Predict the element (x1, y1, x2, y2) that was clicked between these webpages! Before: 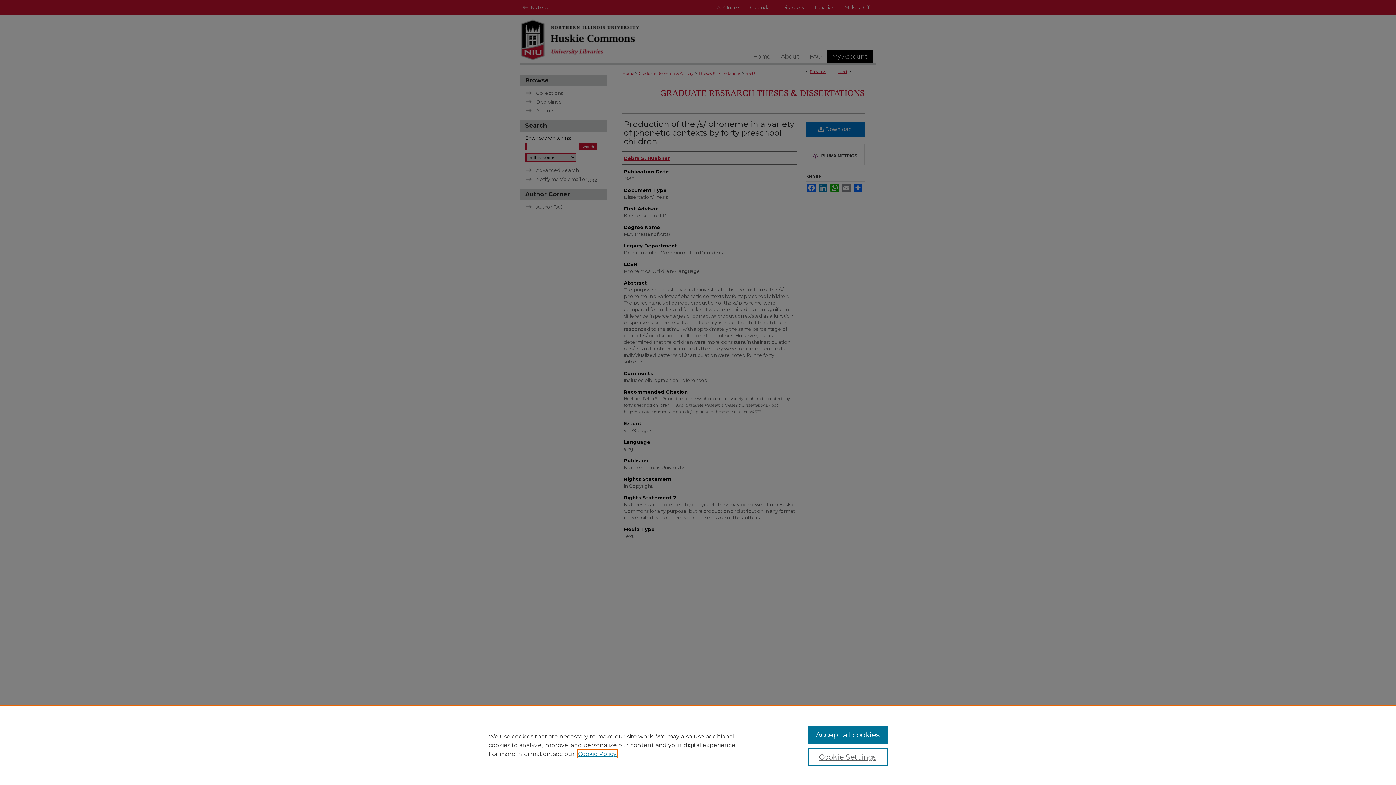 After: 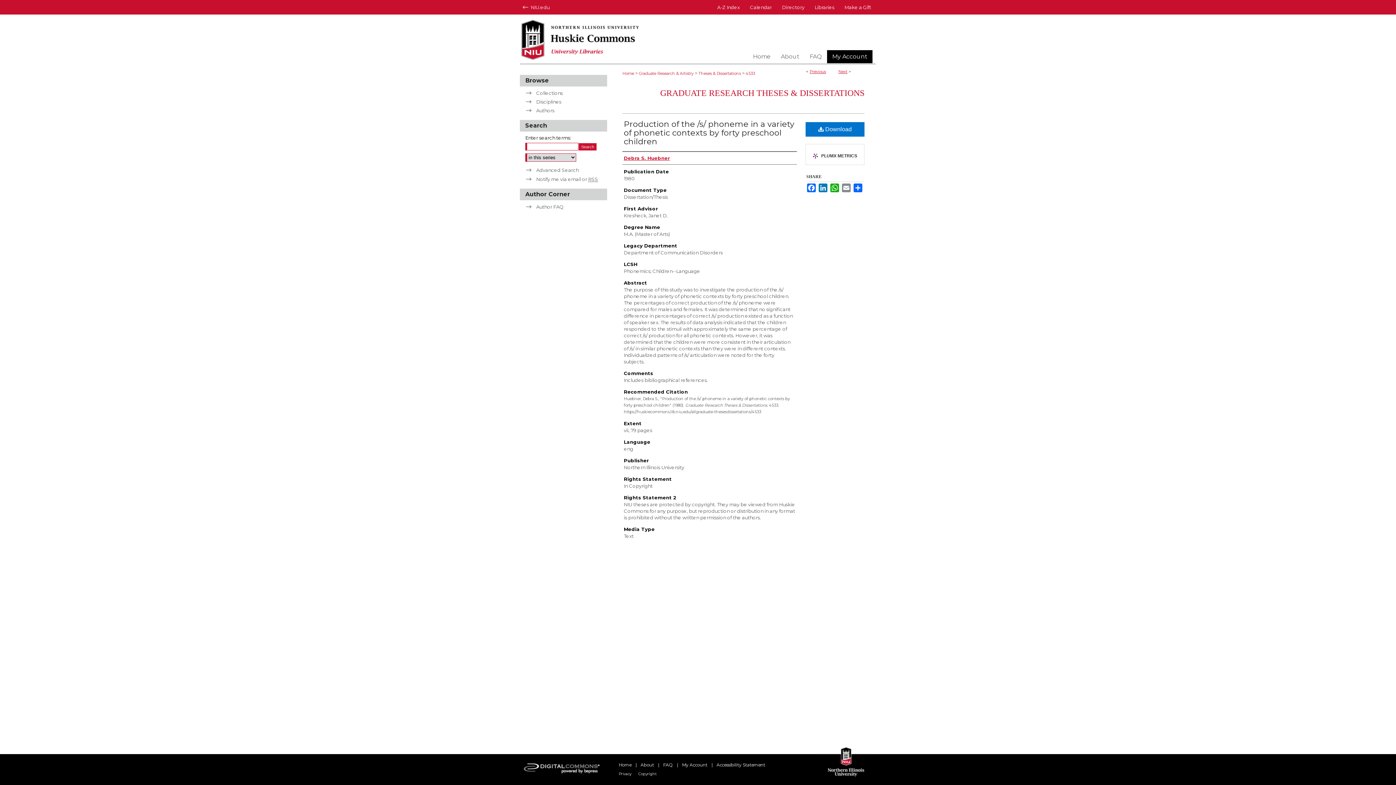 Action: label: Accept all cookies bbox: (807, 726, 887, 744)